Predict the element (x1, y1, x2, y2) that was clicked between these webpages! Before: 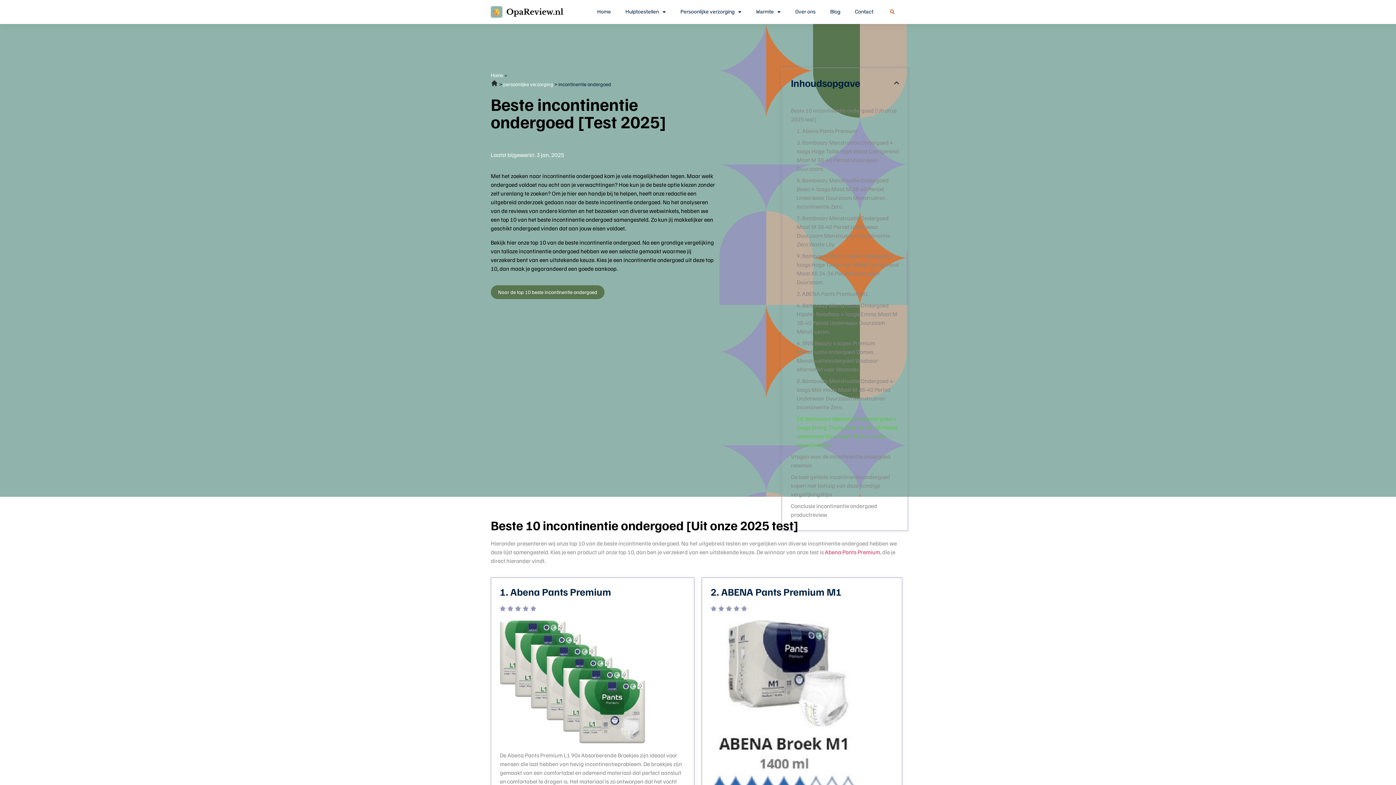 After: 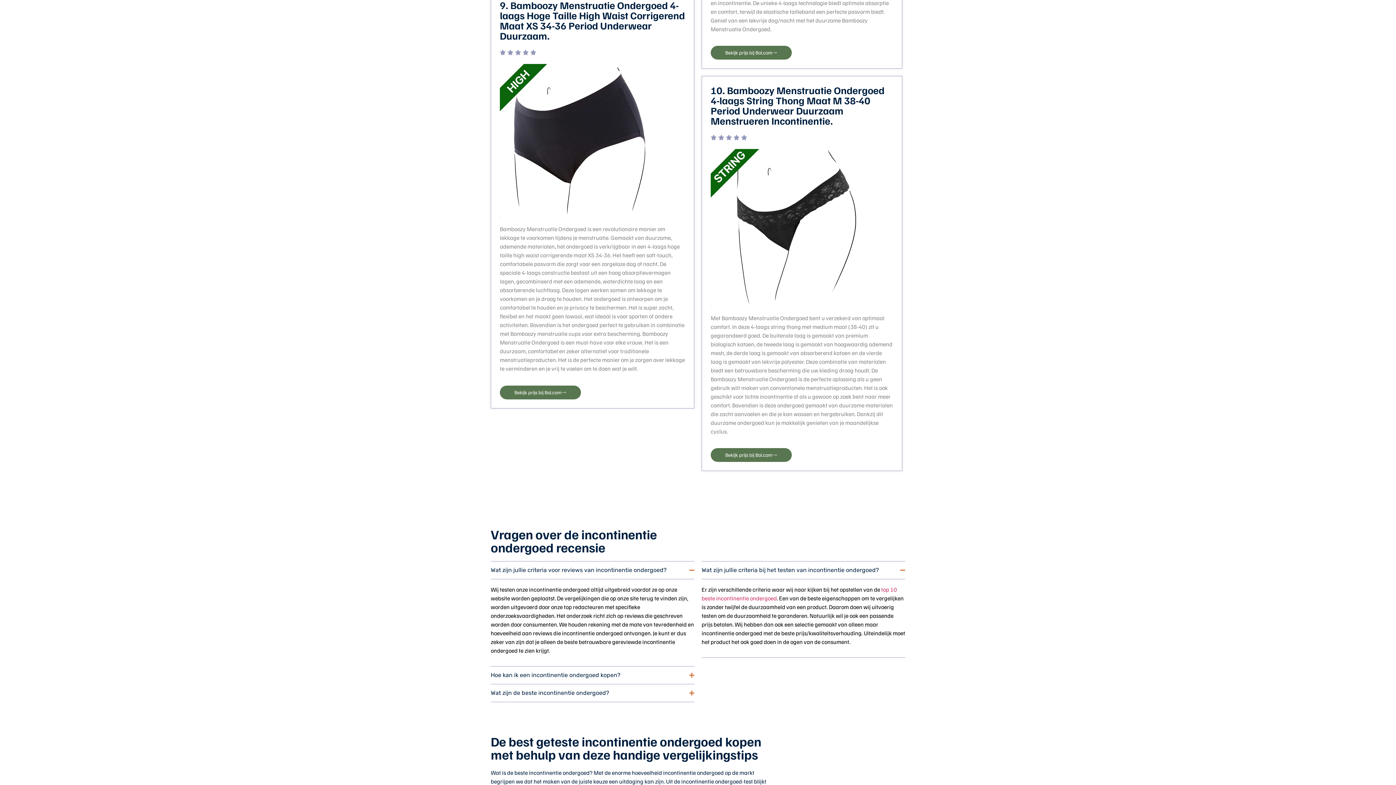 Action: label: 9. Bamboozy Menstruatie Ondergoed 4-laags Hoge Taille High Waist Corrigerend Maat XS 34-36 Period Underwear Duurzaam. bbox: (796, 251, 899, 286)